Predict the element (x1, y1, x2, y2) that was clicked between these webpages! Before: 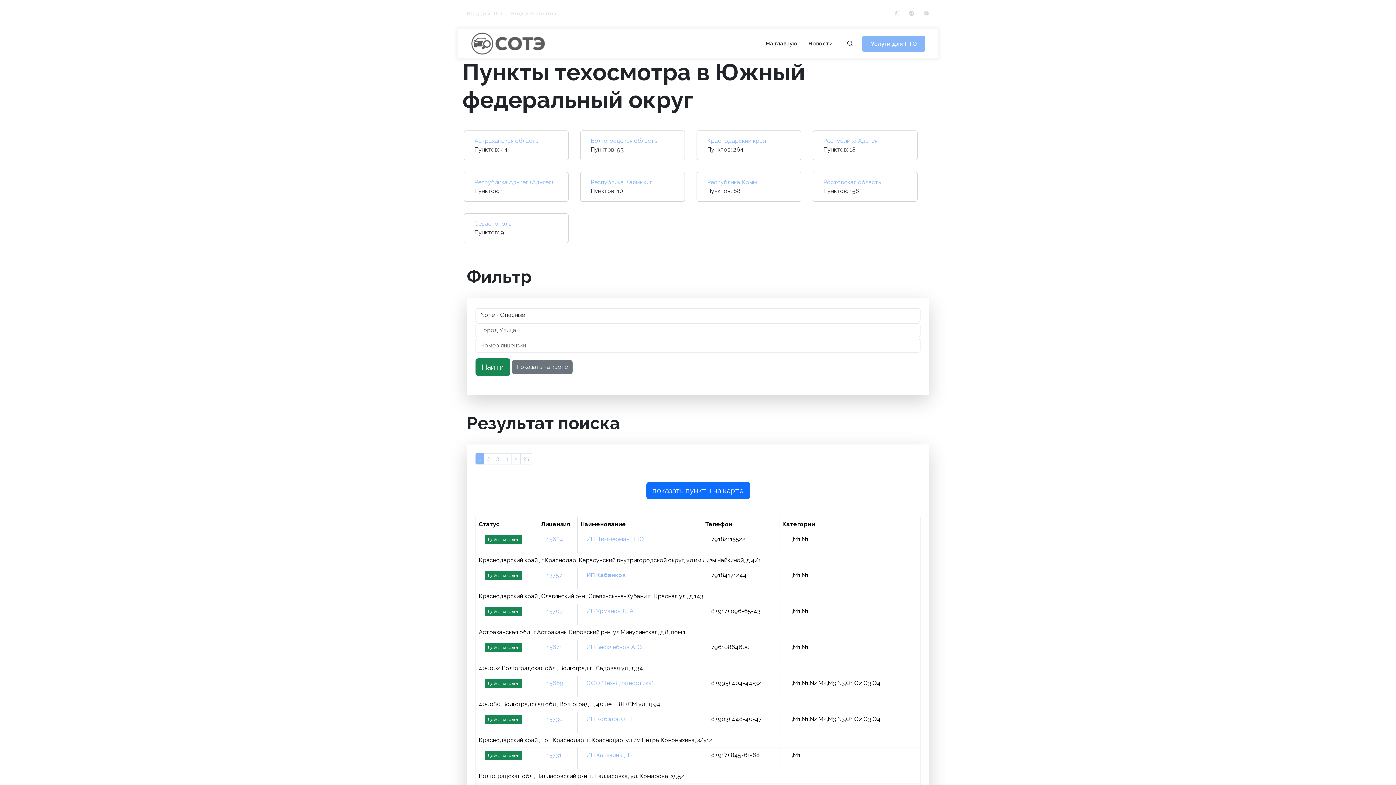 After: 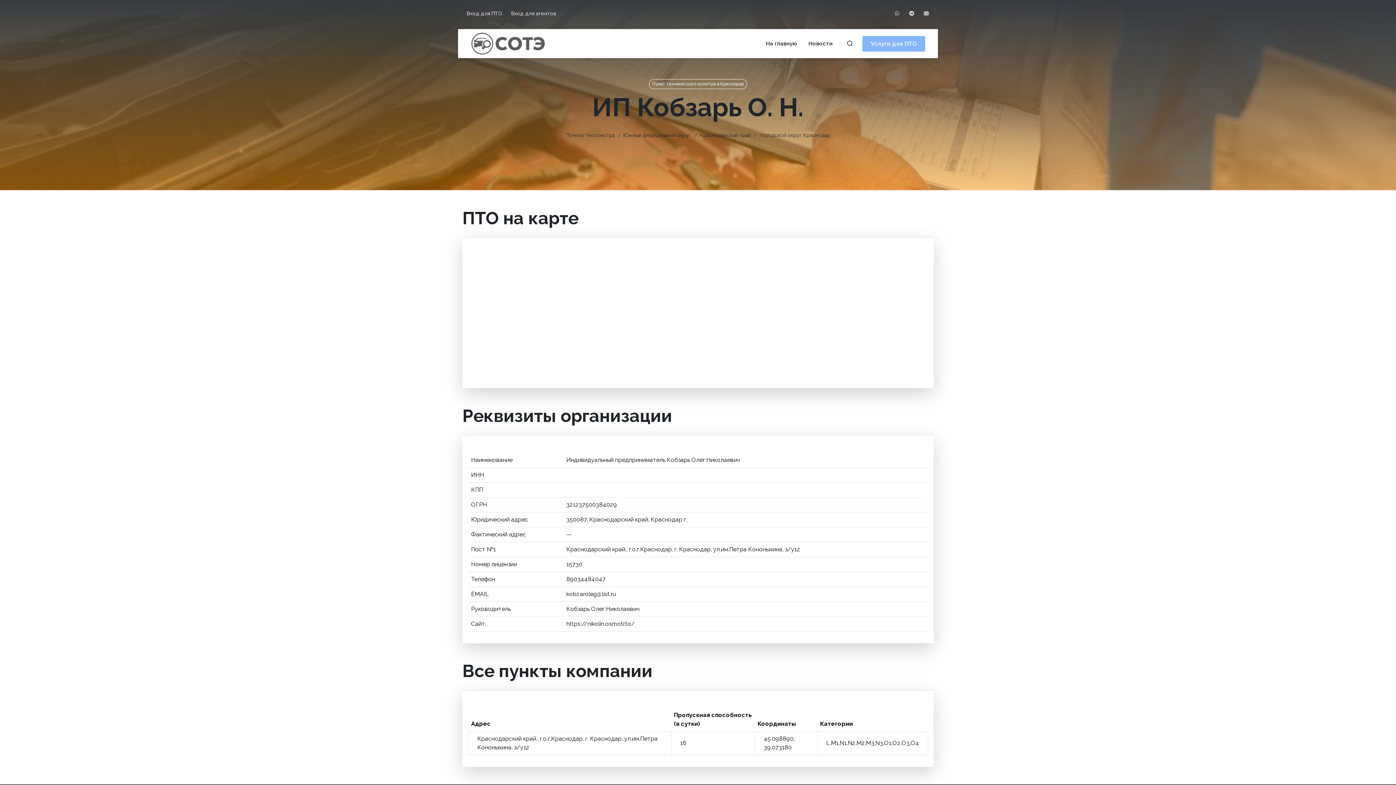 Action: label: 15730 bbox: (546, 716, 562, 722)